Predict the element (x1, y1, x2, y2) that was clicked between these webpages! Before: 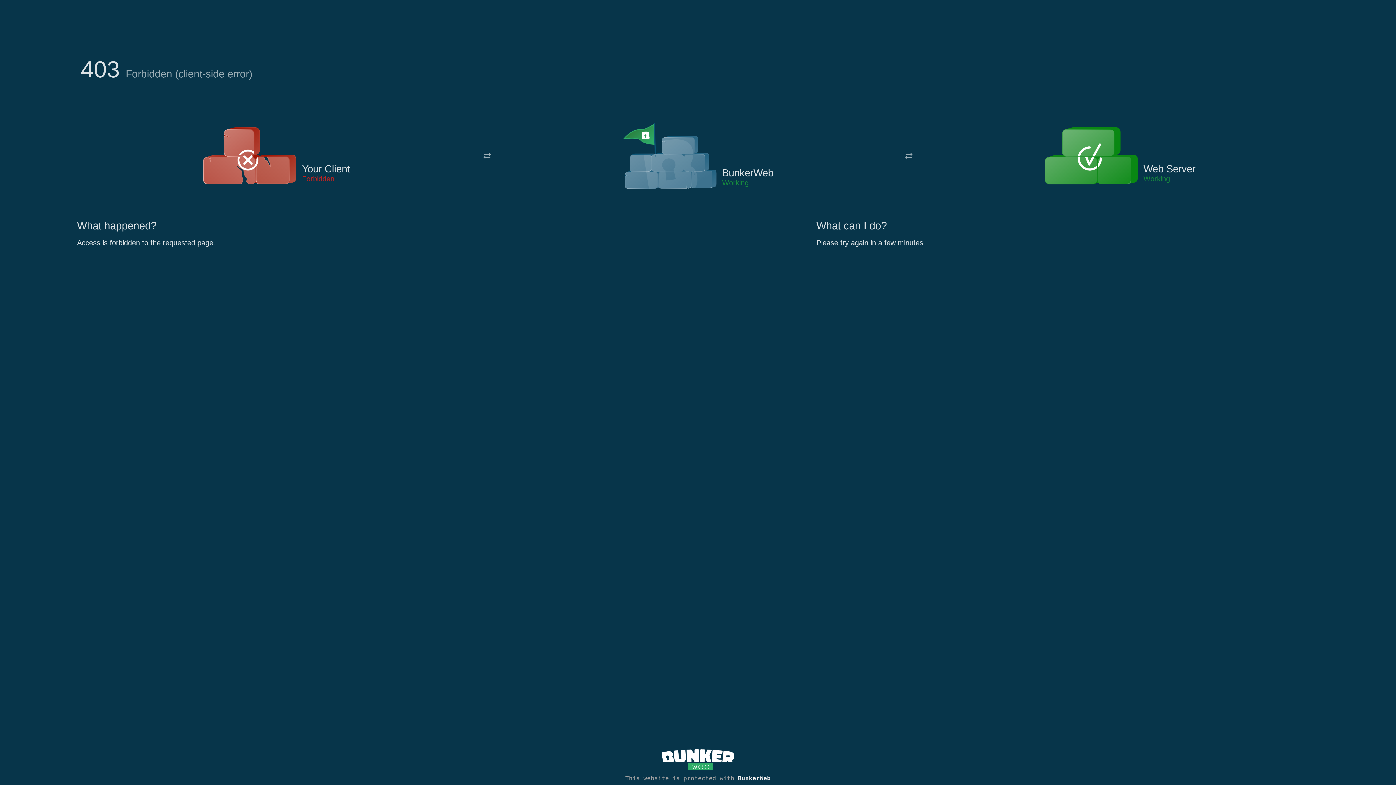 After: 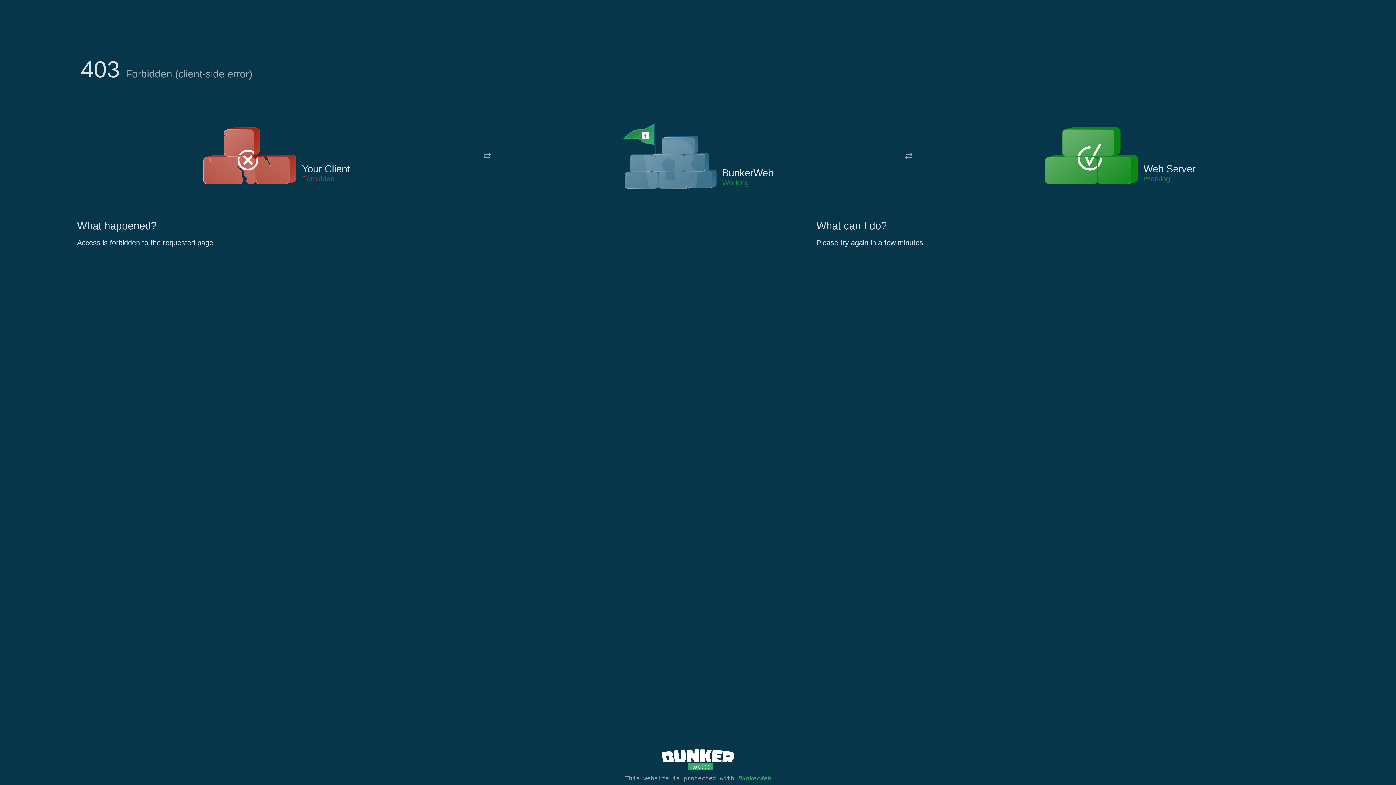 Action: bbox: (738, 775, 770, 782) label: BunkerWeb